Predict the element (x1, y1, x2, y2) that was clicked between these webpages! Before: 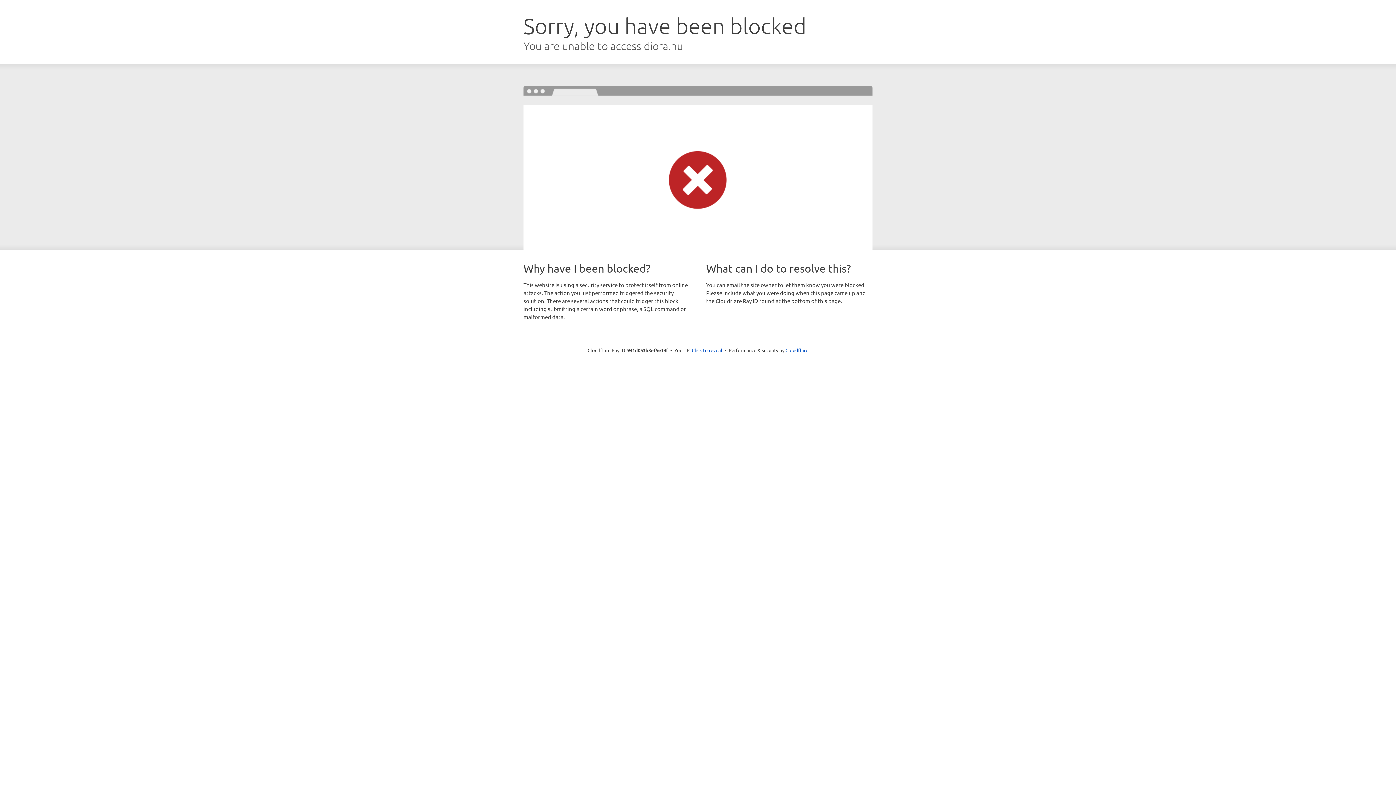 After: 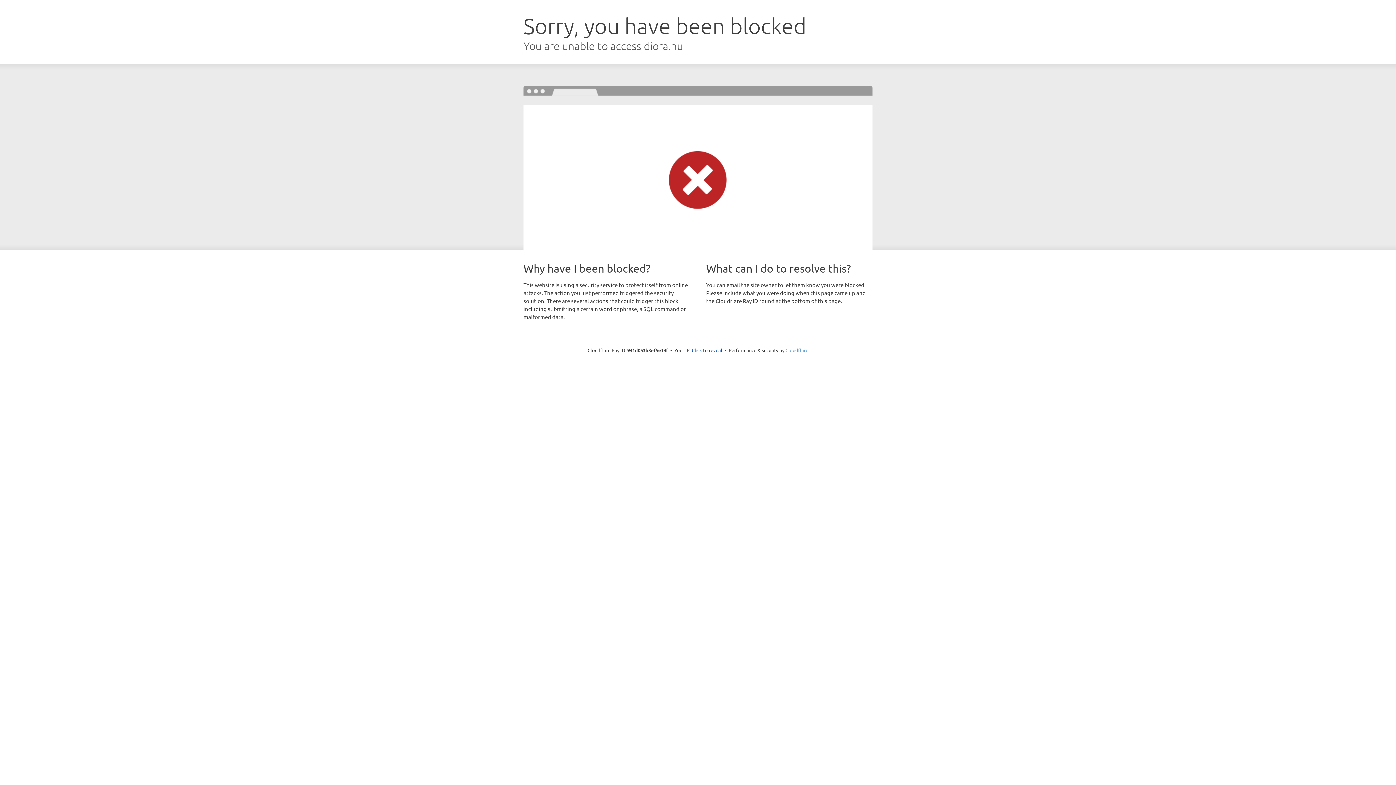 Action: label: Cloudflare bbox: (785, 347, 808, 353)